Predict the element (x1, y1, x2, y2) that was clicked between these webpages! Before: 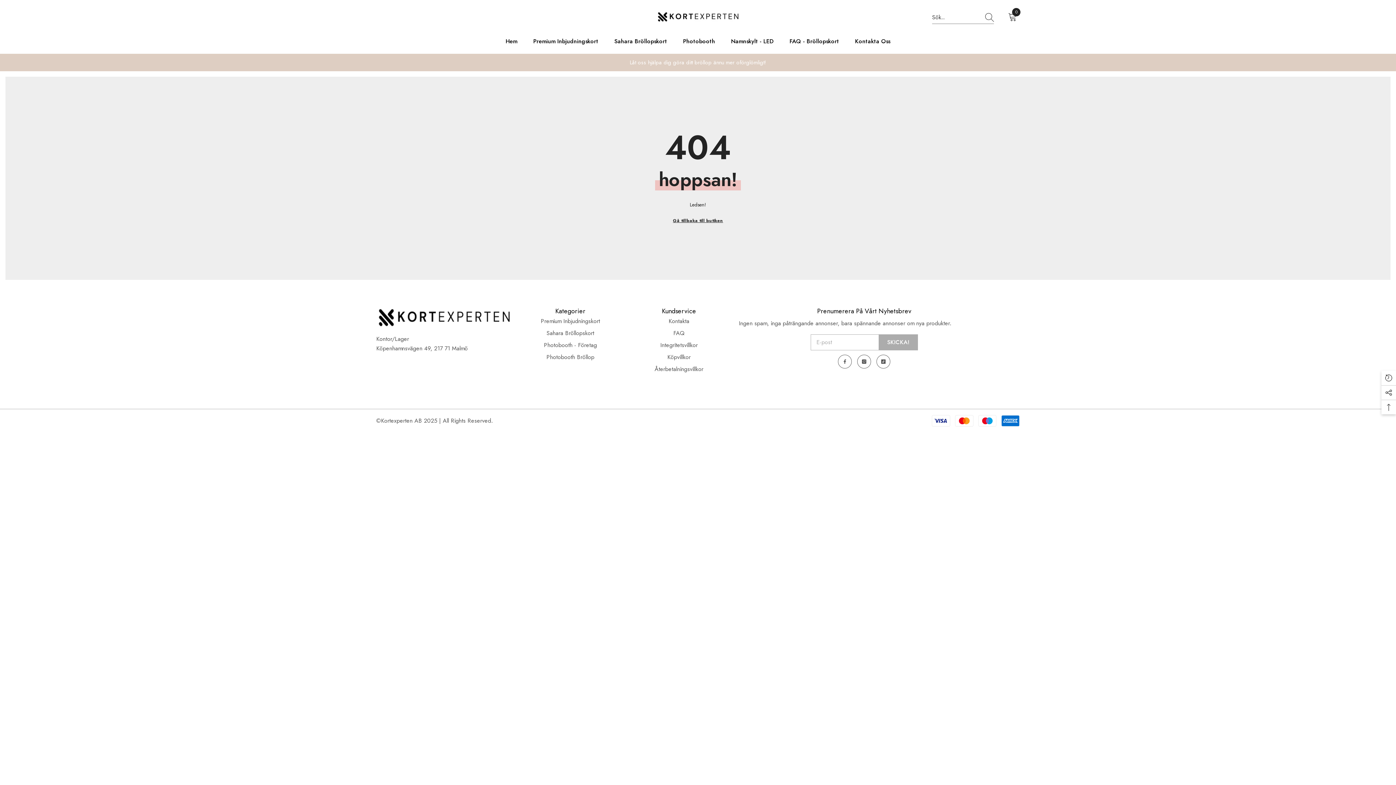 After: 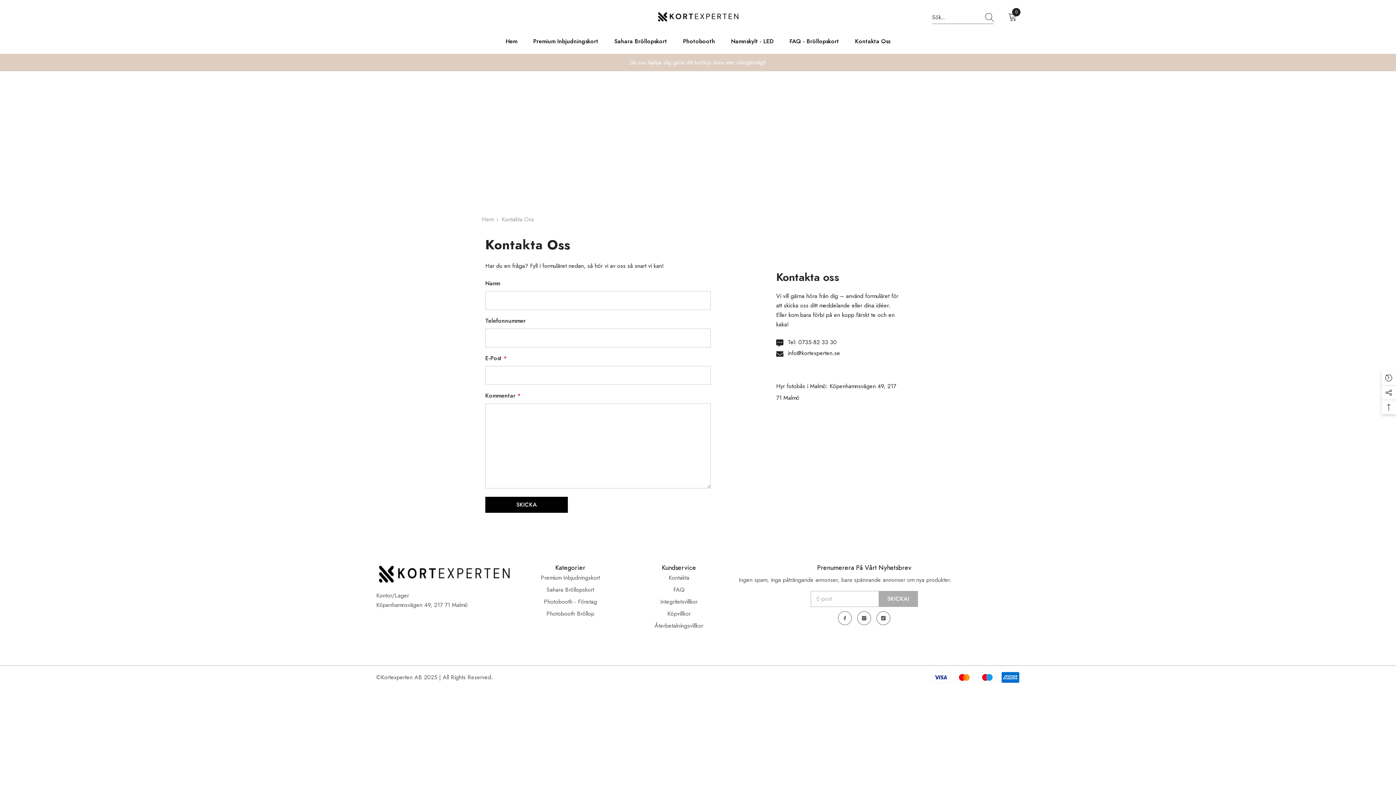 Action: label: Kontakta Oss bbox: (847, 37, 898, 53)